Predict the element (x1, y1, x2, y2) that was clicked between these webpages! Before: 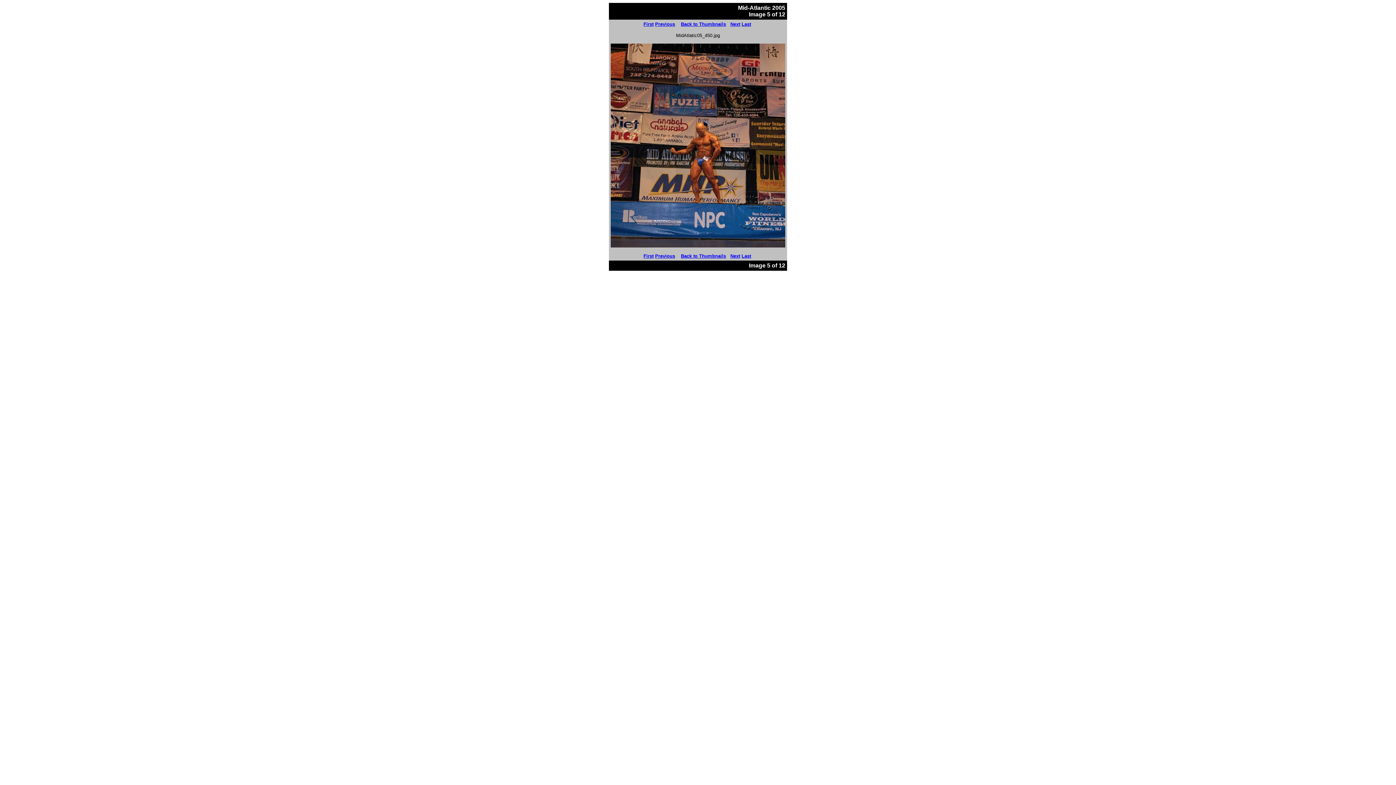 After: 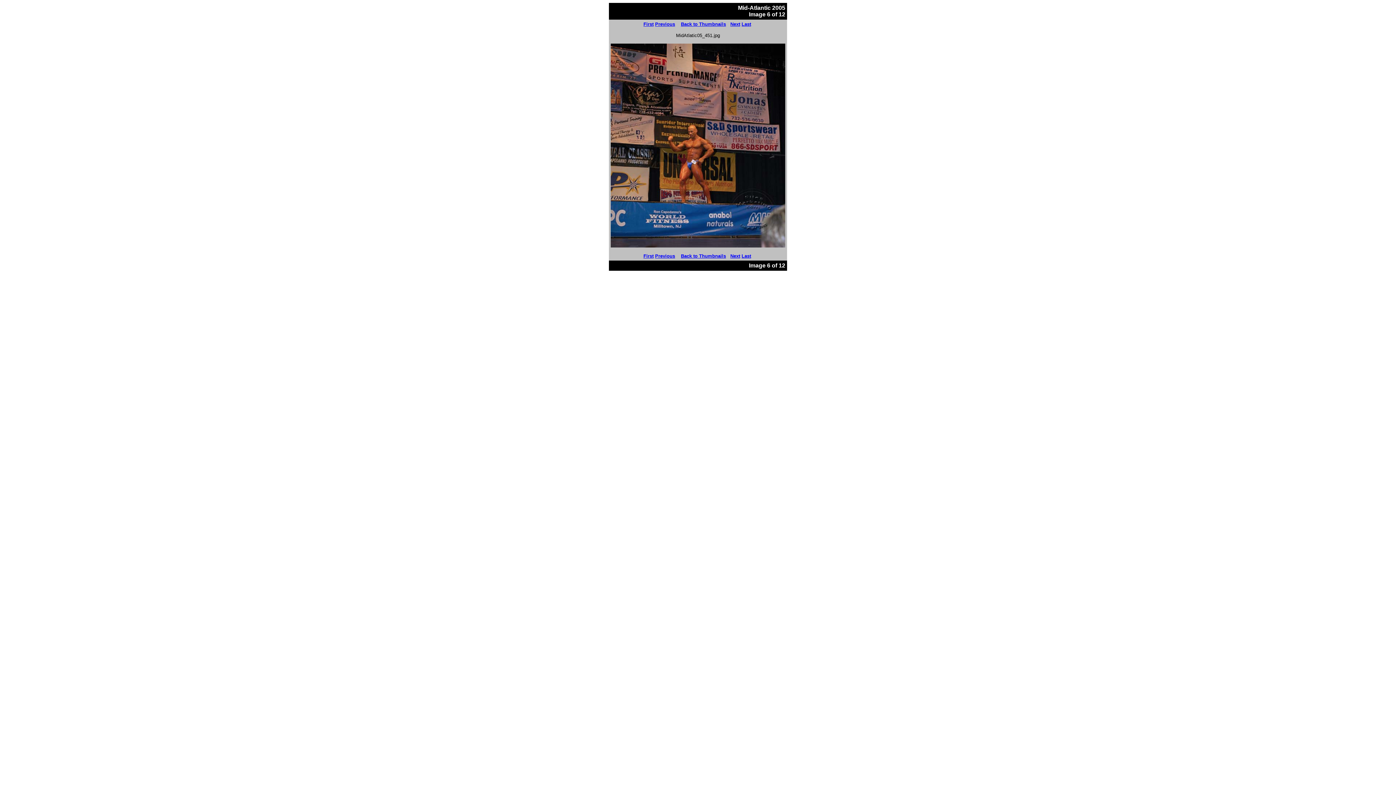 Action: bbox: (730, 253, 740, 258) label: Next